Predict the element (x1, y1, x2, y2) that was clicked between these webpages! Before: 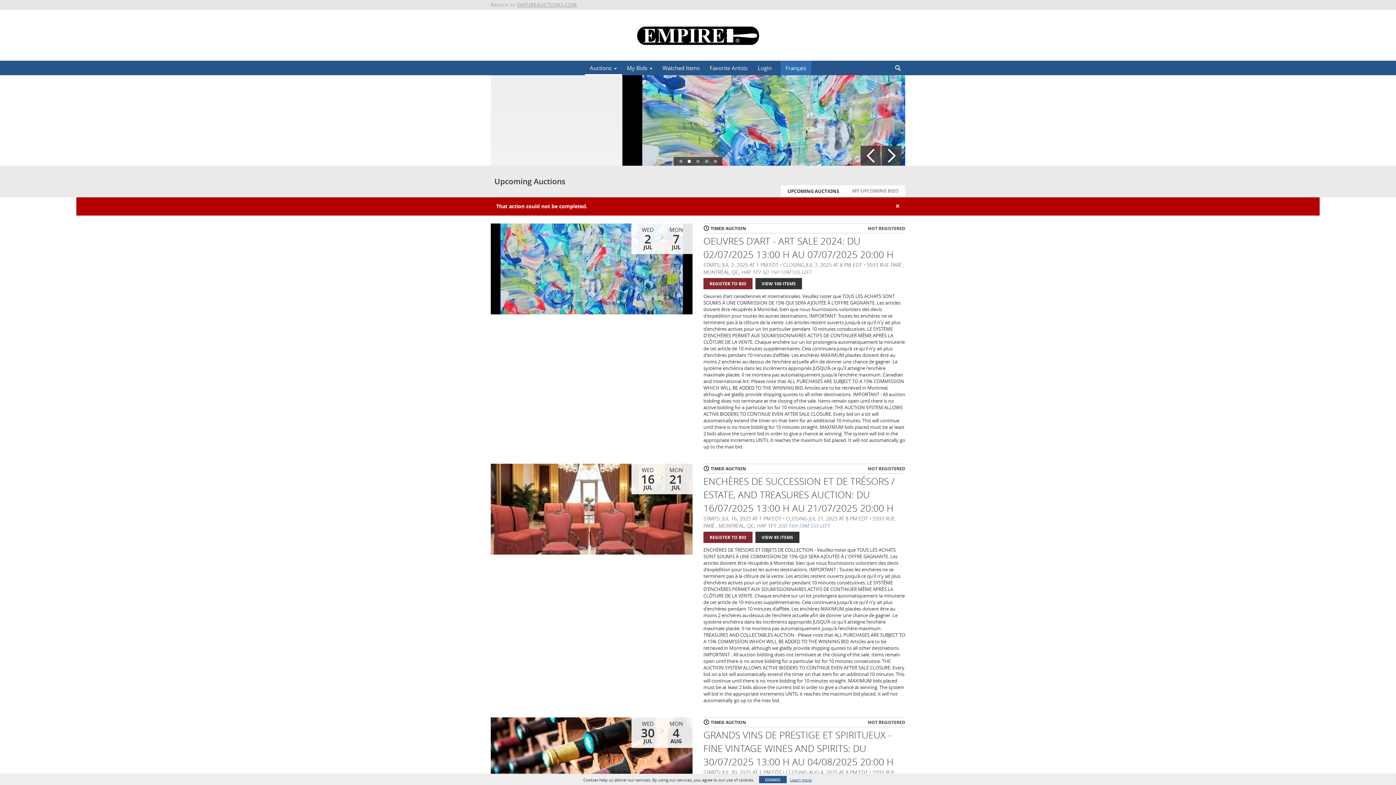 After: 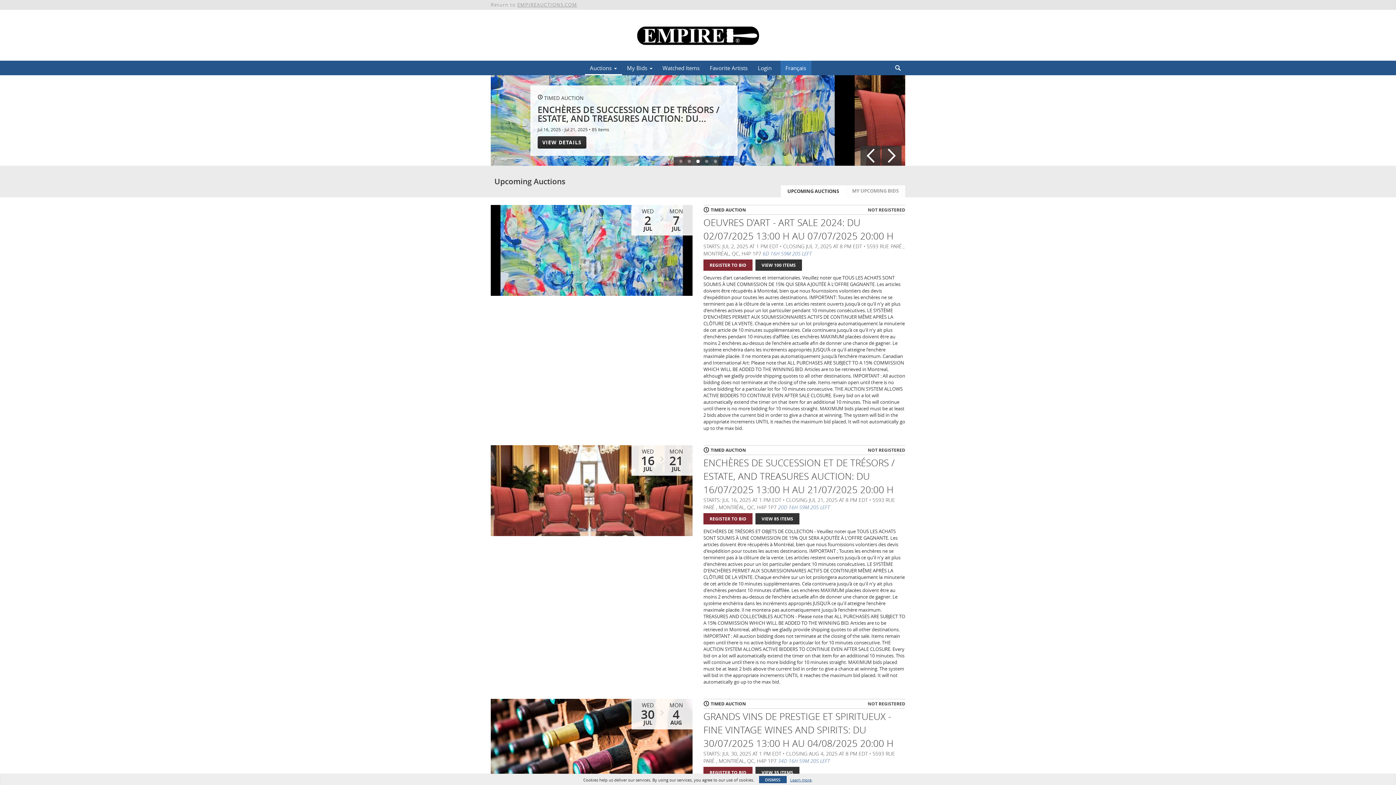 Action: bbox: (0, 9, 1396, 60)